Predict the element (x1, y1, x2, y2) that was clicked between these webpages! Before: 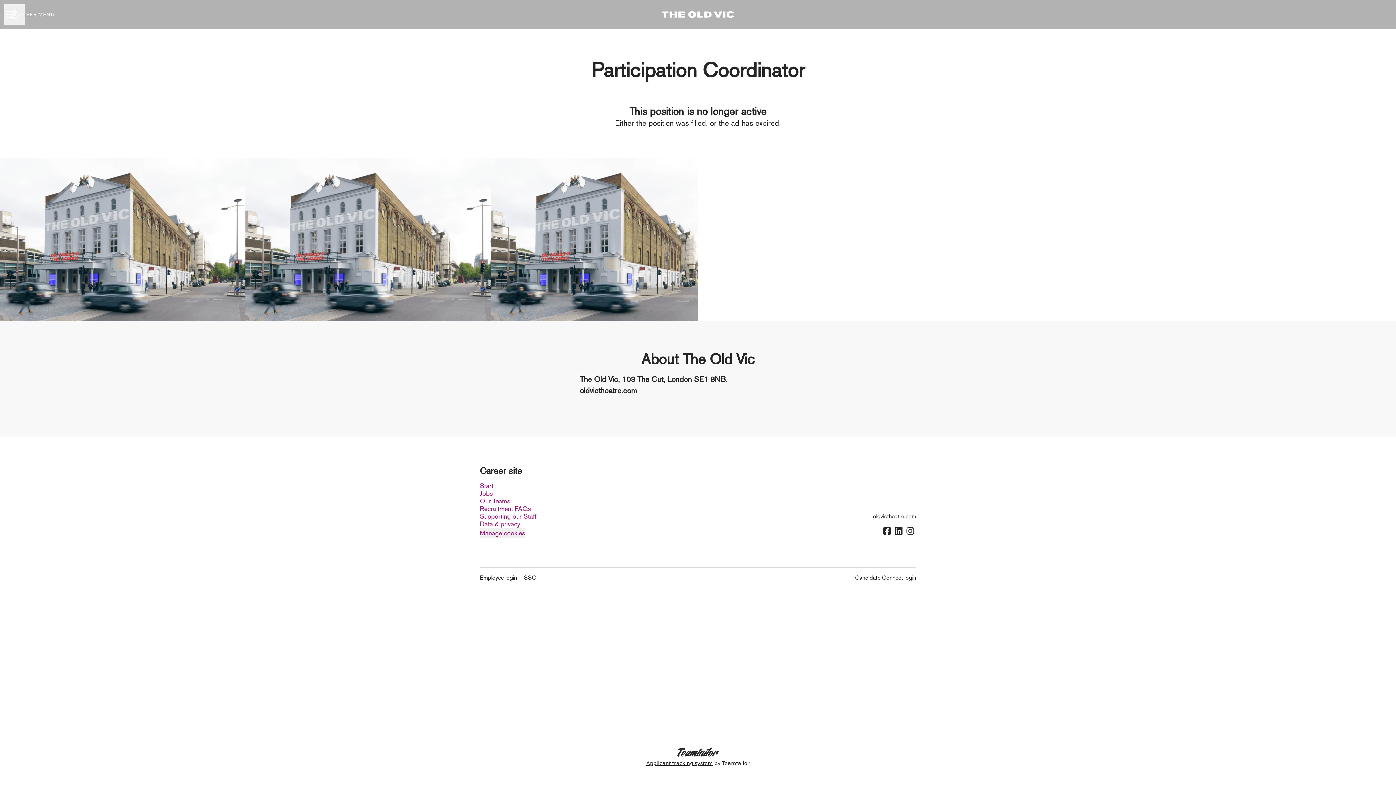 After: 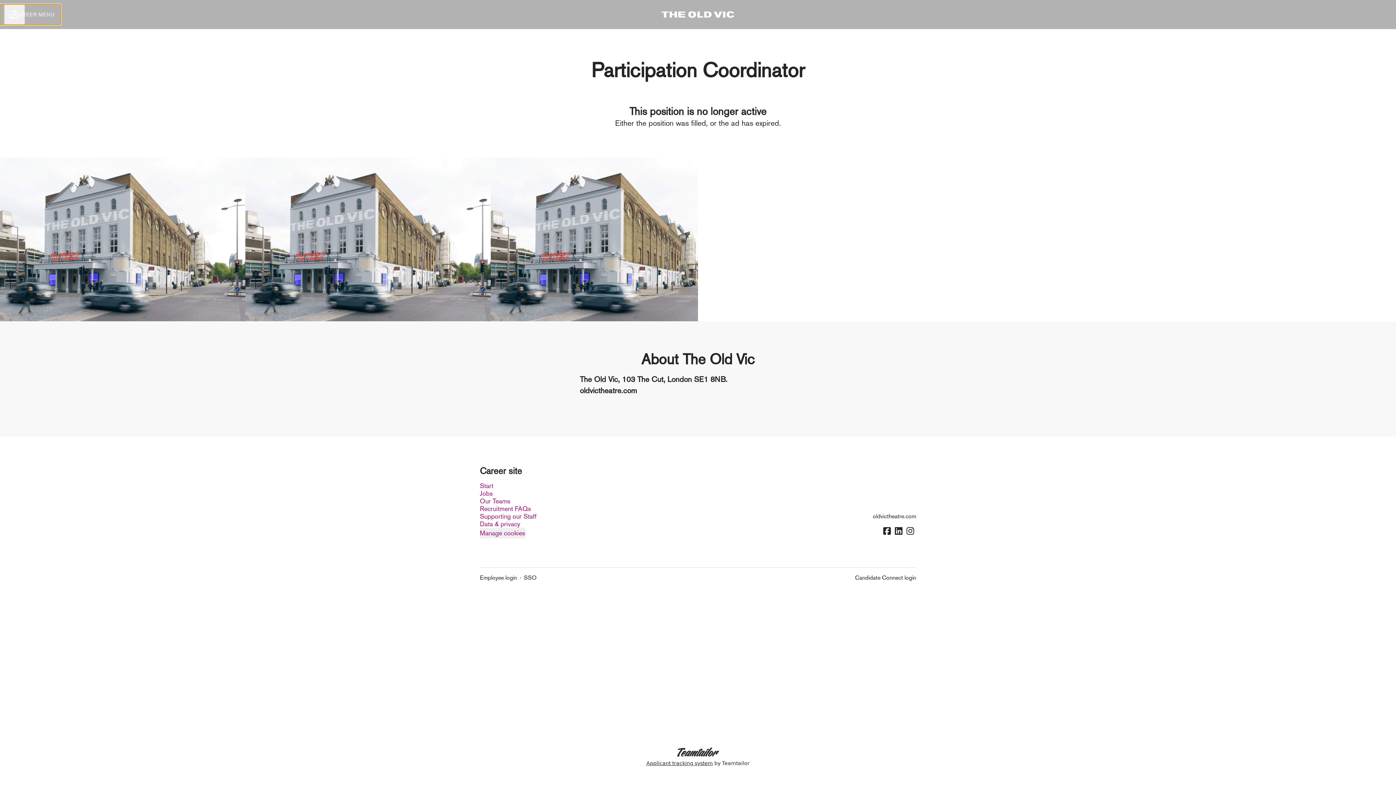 Action: label: CAREER MENU bbox: (0, 4, 60, 24)